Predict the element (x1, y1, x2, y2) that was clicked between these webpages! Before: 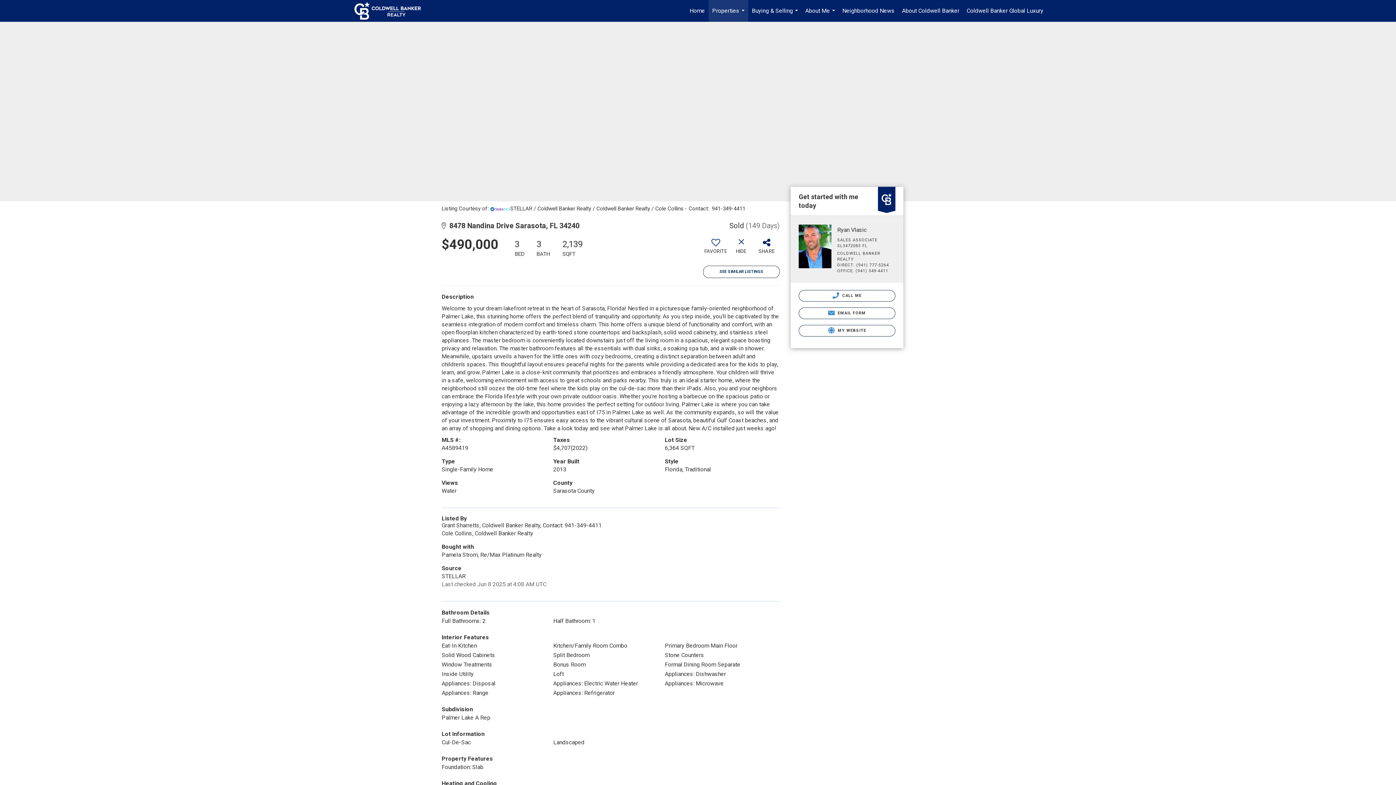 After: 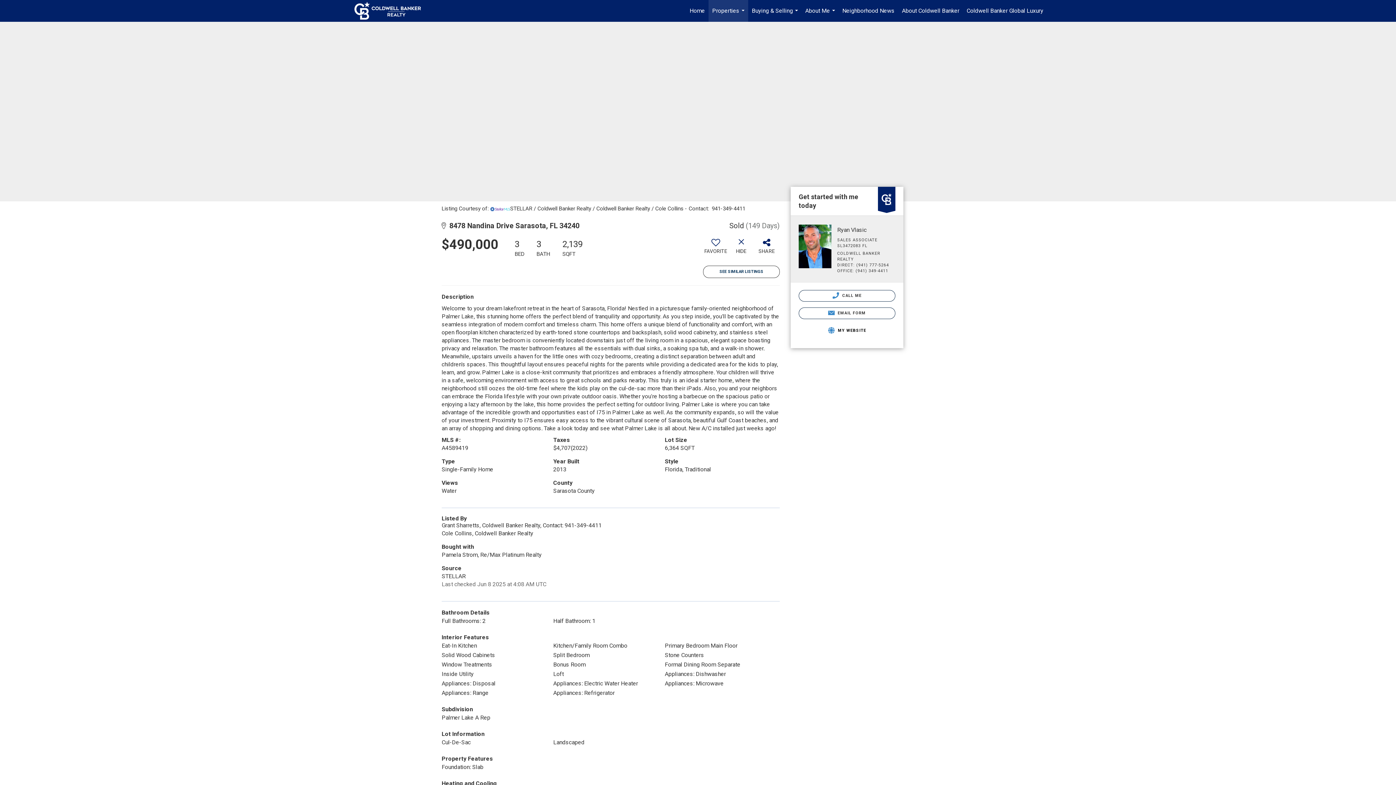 Action: label:  MY WEBSITE bbox: (798, 325, 895, 336)